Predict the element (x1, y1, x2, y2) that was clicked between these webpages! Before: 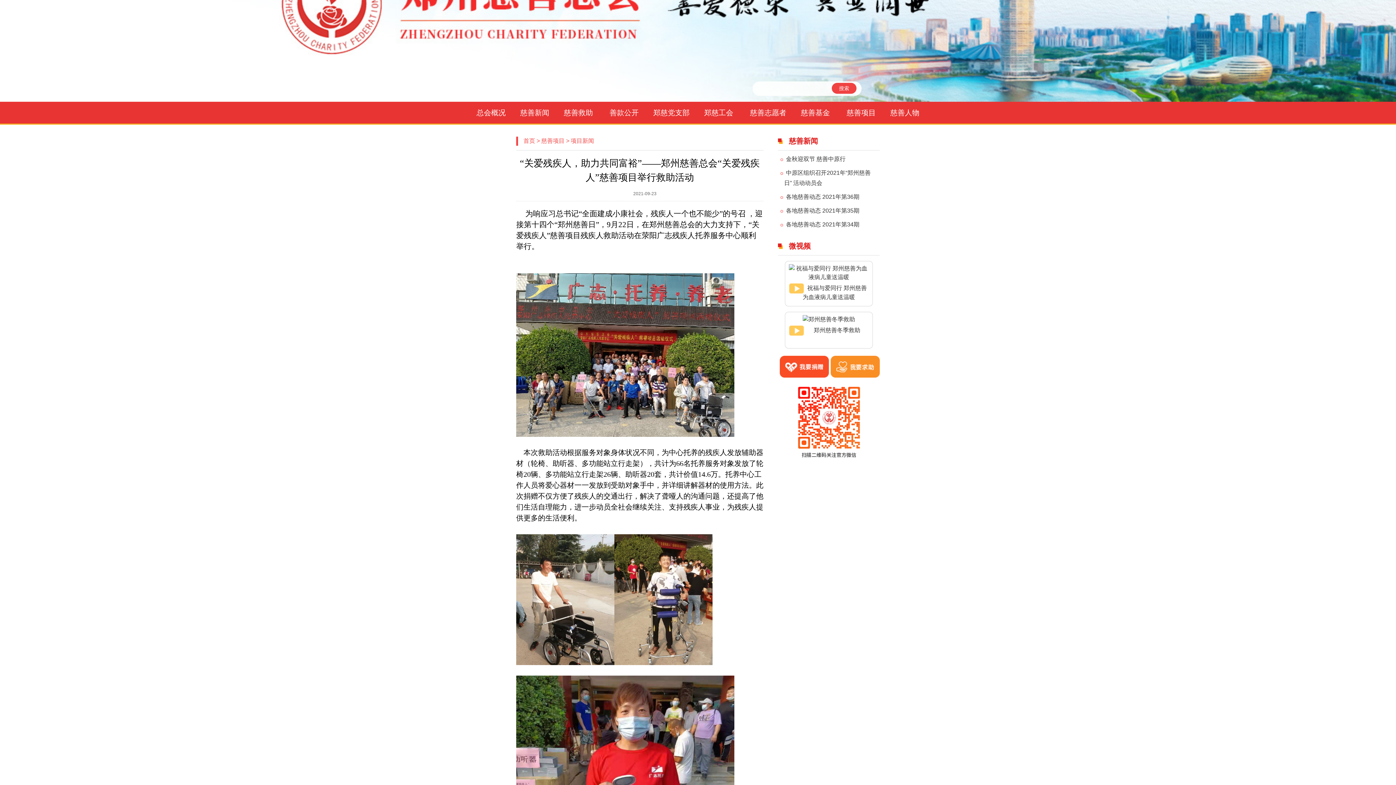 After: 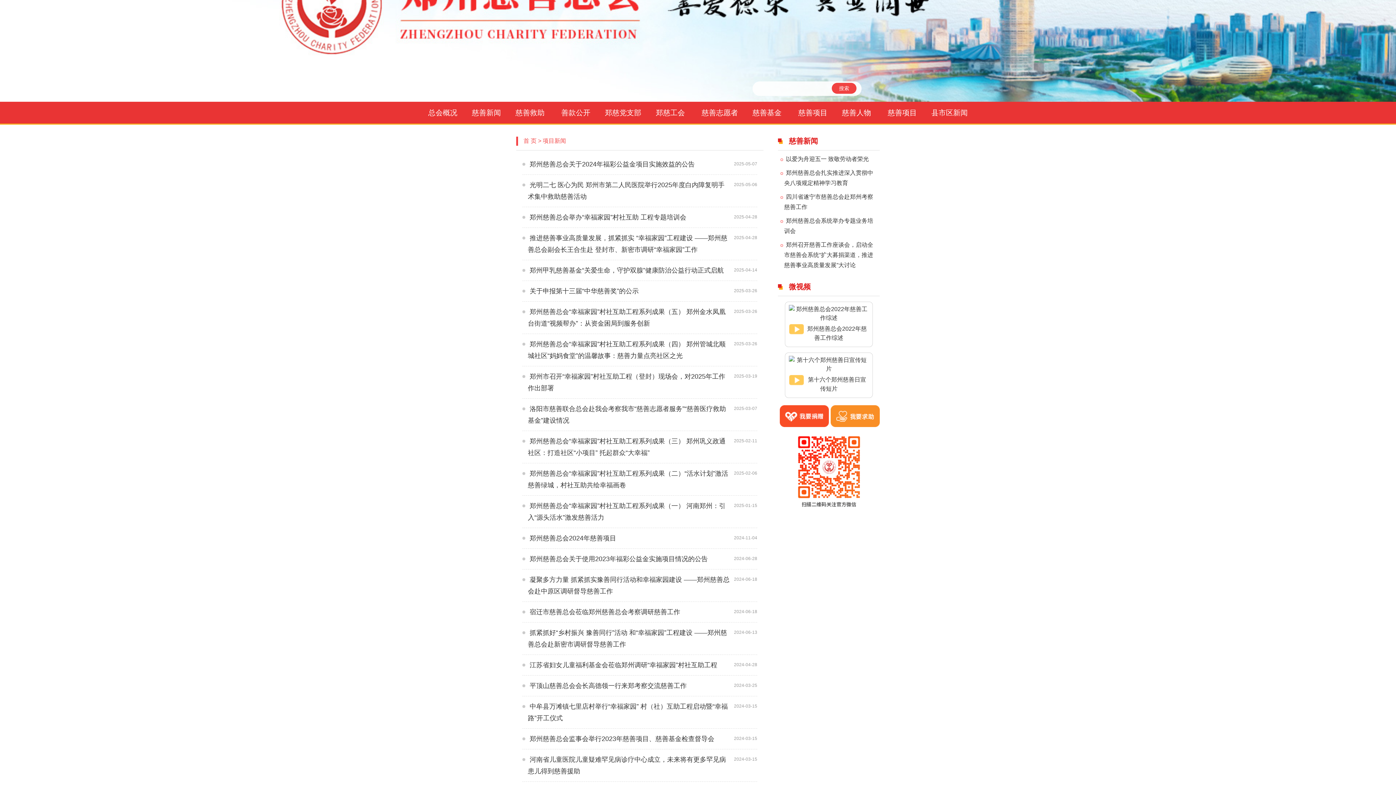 Action: bbox: (570, 137, 594, 144) label: 项目新闻